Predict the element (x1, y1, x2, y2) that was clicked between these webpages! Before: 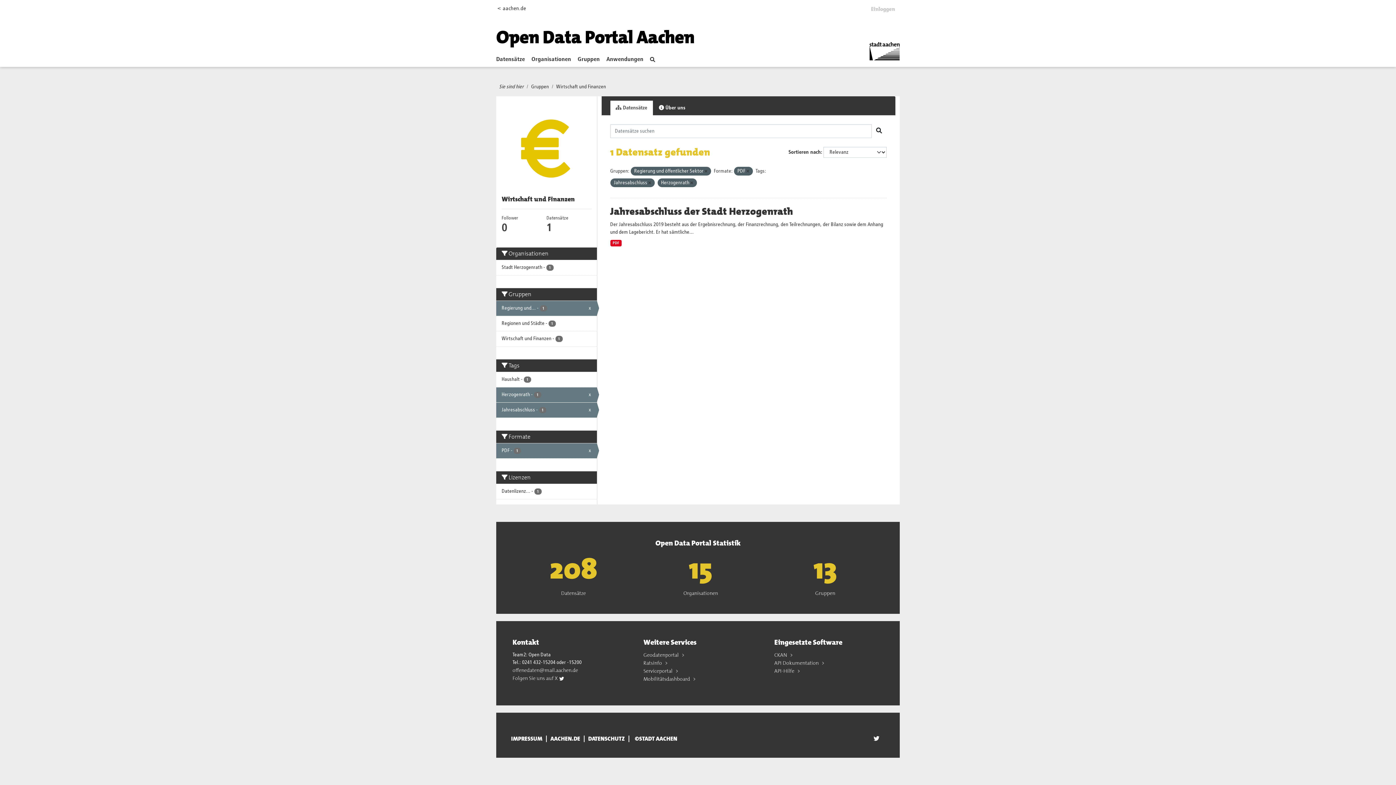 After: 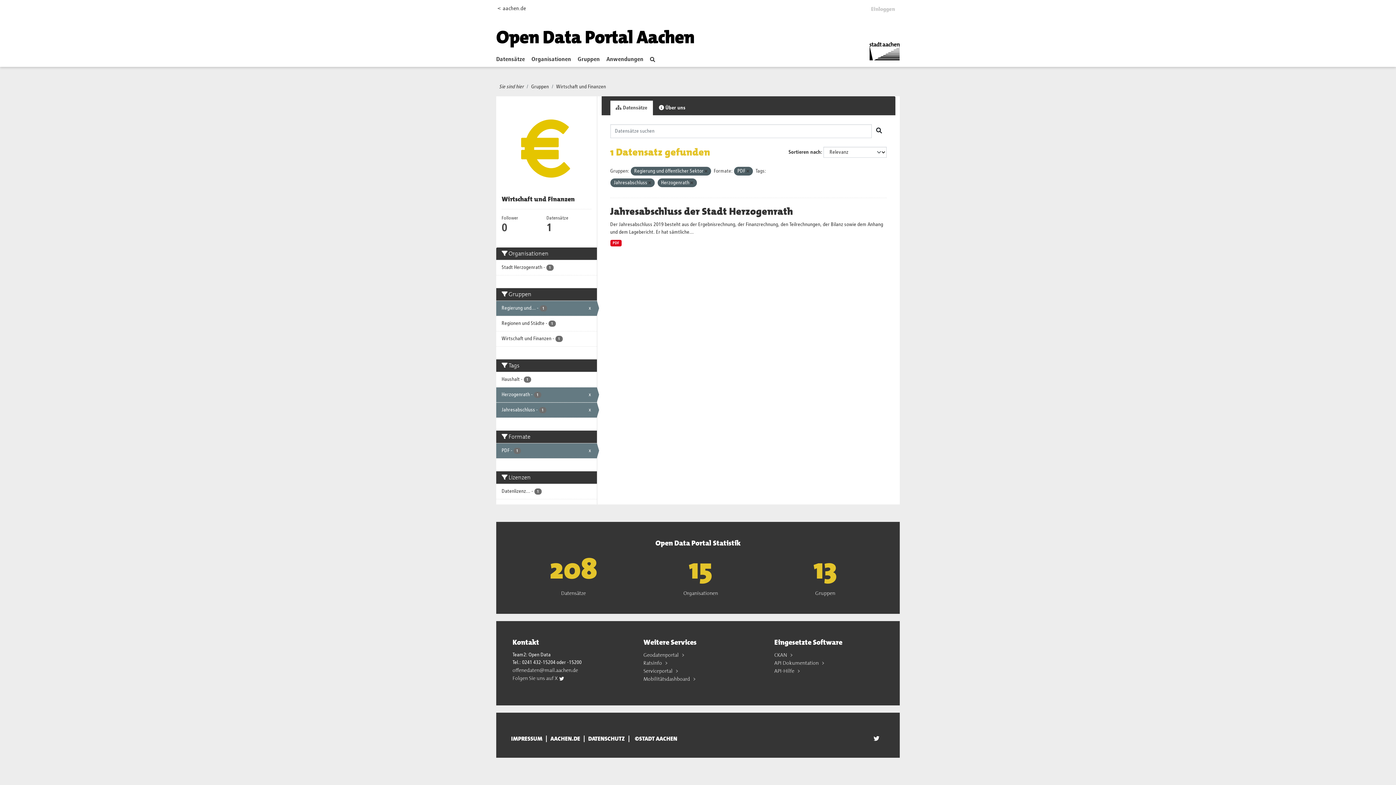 Action: bbox: (501, 101, 591, 191)